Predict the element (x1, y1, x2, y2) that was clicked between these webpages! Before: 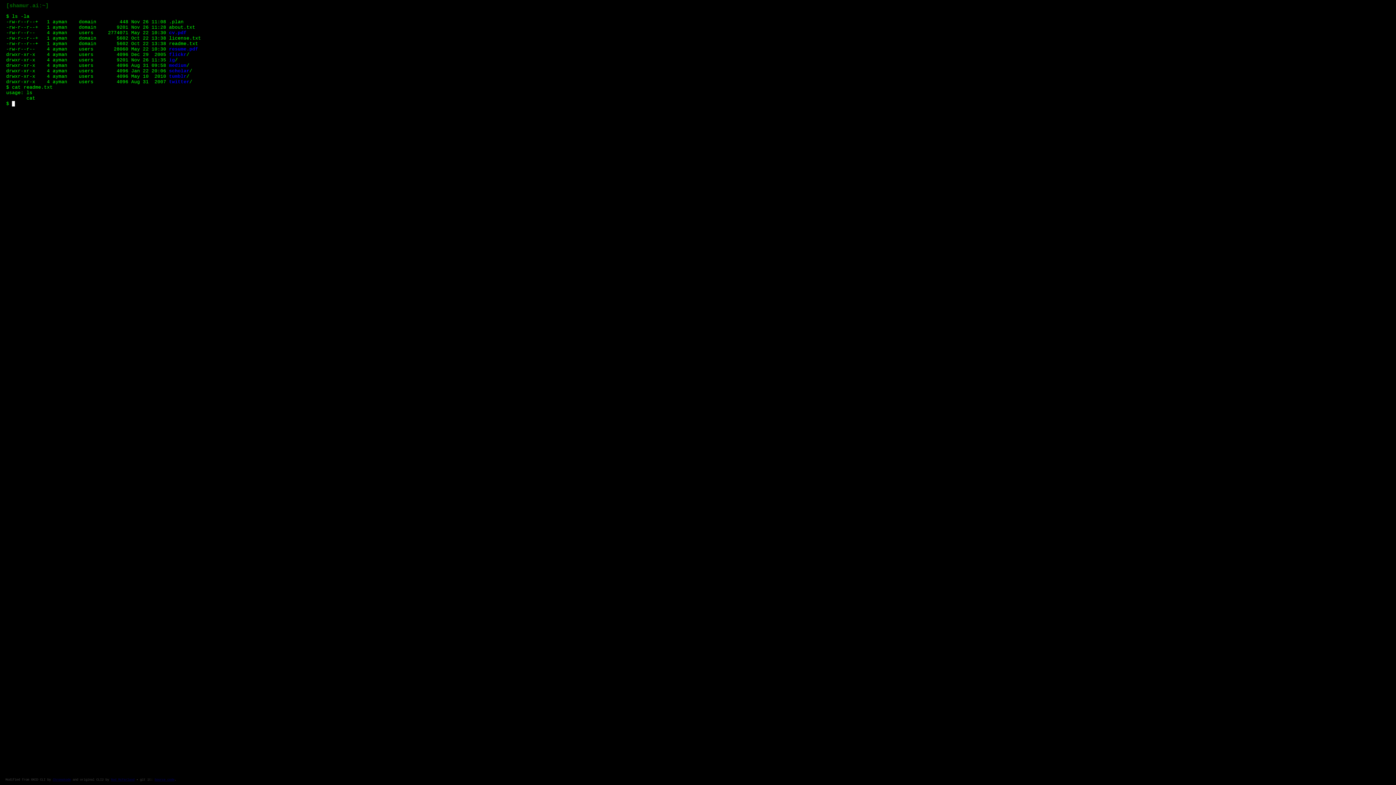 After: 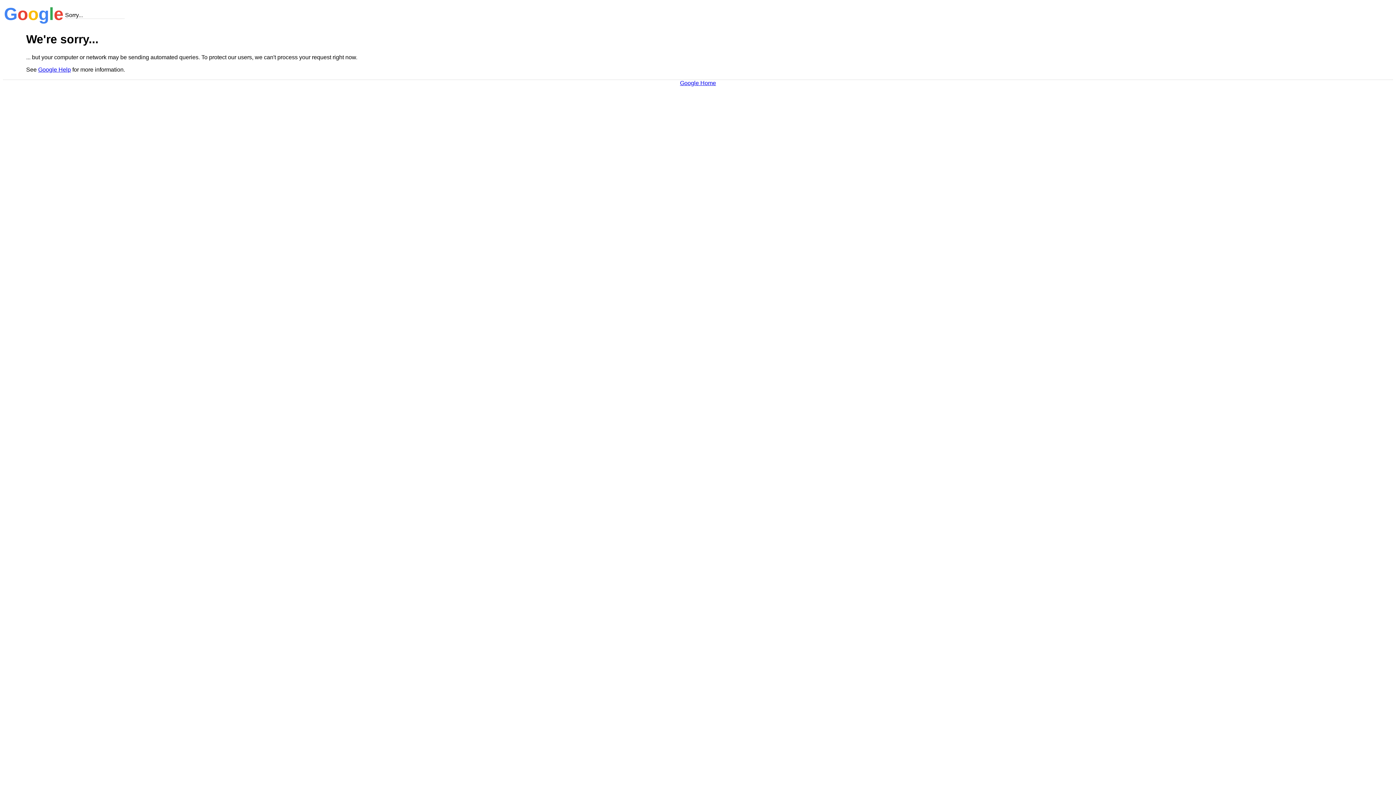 Action: label: scholar bbox: (169, 68, 189, 73)